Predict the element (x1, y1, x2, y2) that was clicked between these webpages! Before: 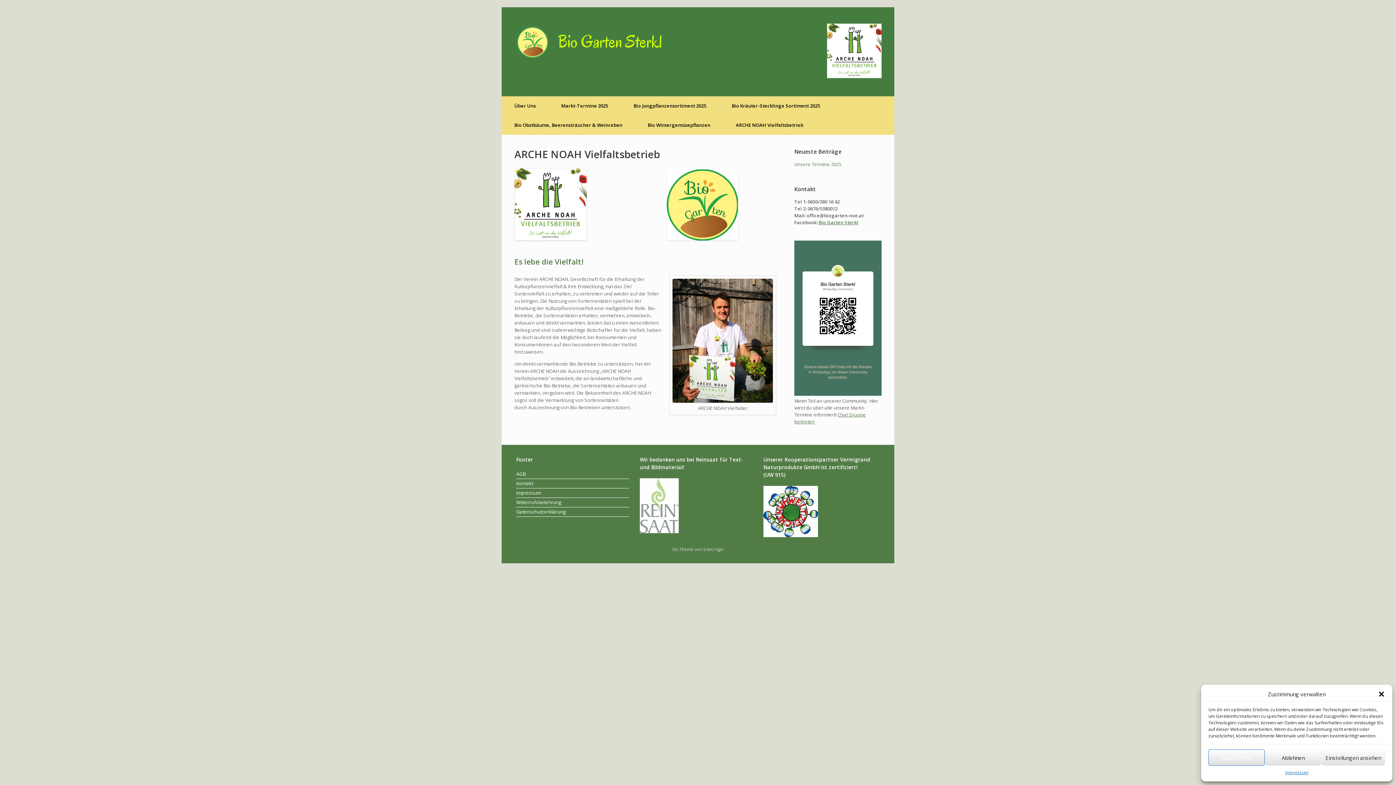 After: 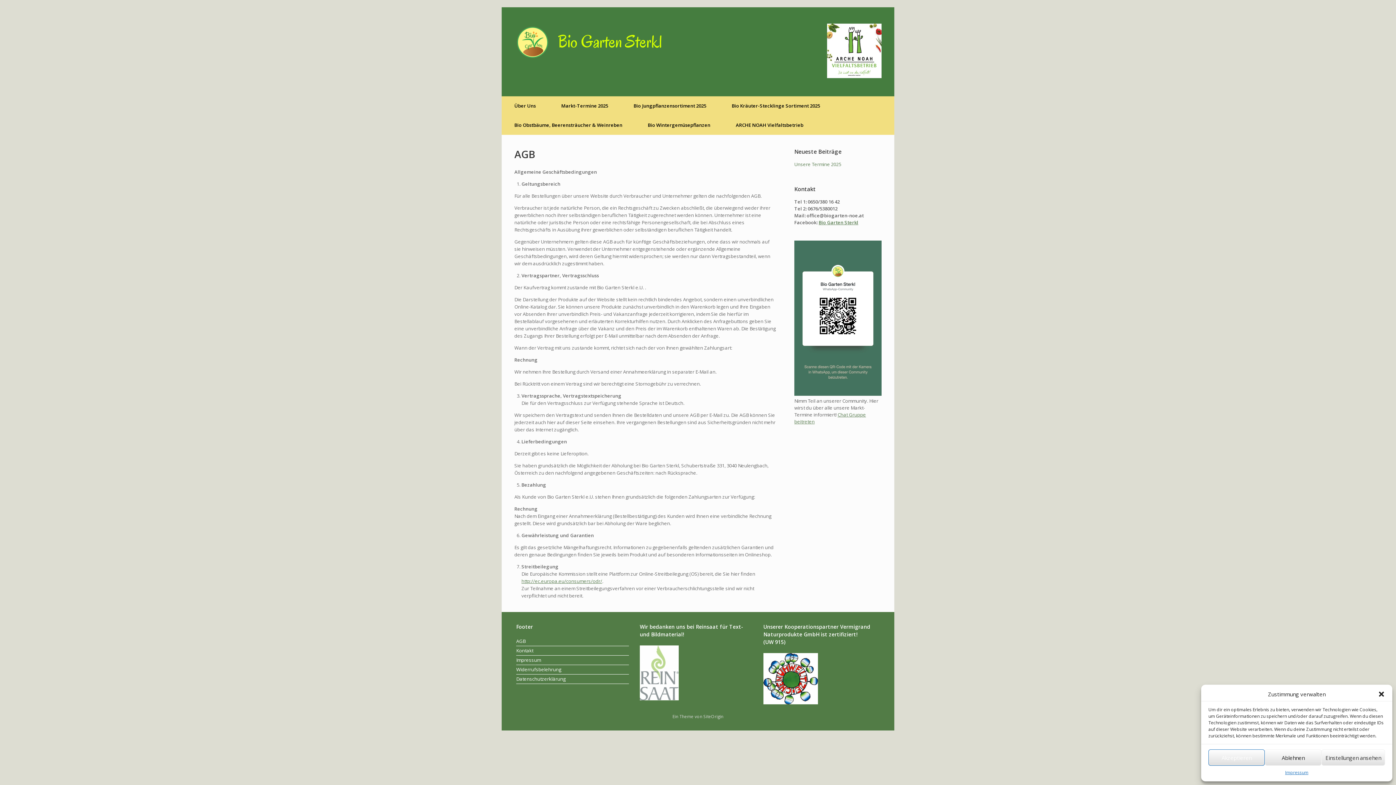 Action: bbox: (516, 470, 629, 479) label: AGB